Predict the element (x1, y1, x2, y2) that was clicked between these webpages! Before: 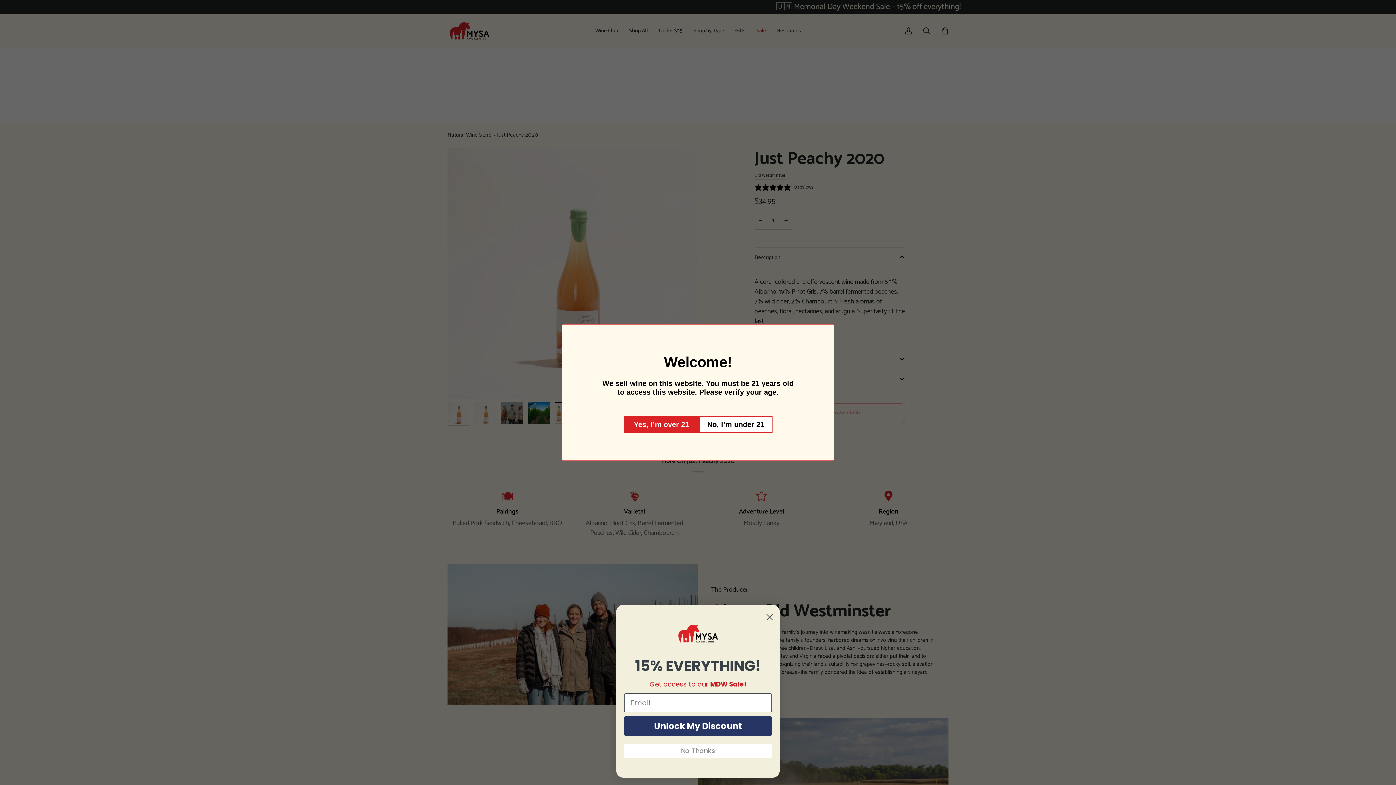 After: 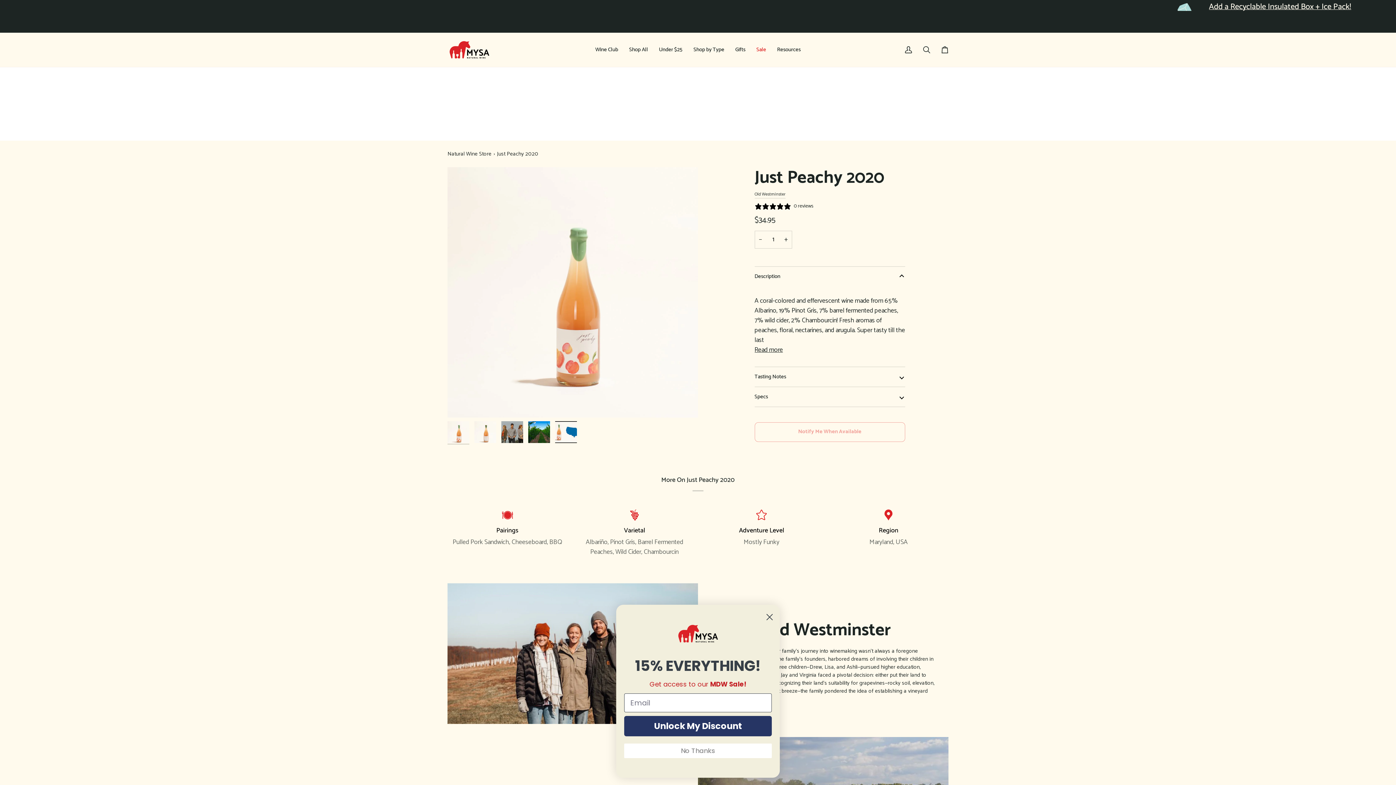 Action: label: Yes, I’m over 21 bbox: (623, 416, 699, 433)